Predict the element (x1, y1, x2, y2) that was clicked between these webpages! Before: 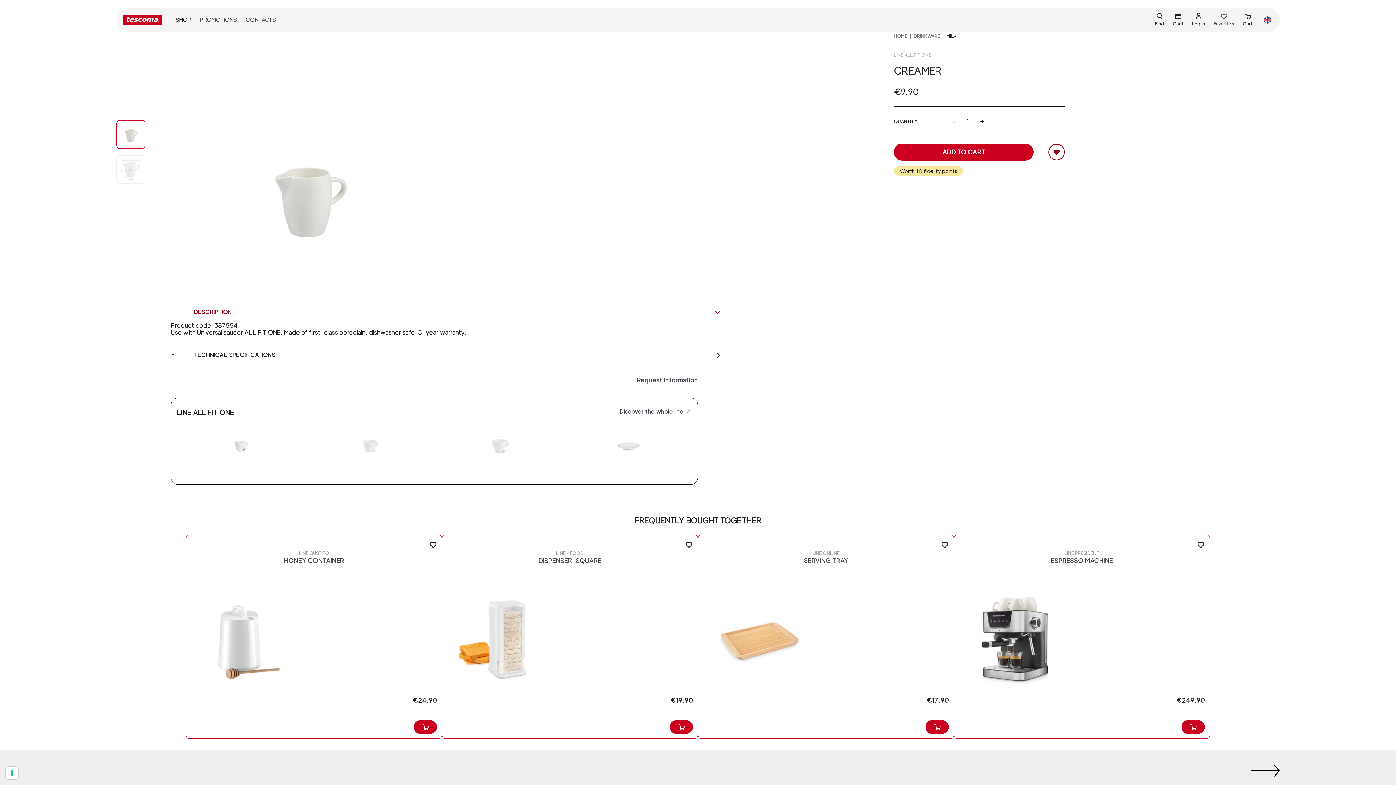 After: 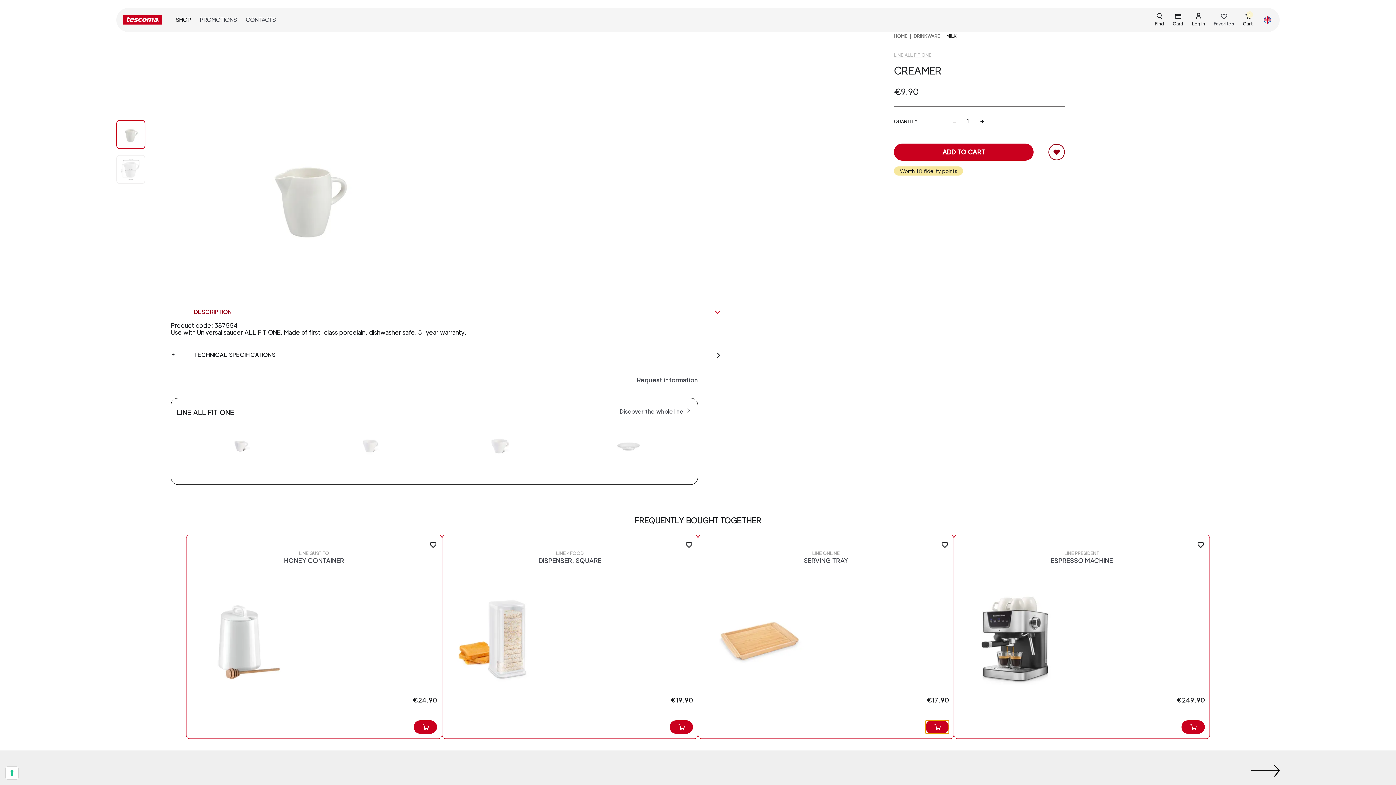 Action: bbox: (925, 720, 949, 734)